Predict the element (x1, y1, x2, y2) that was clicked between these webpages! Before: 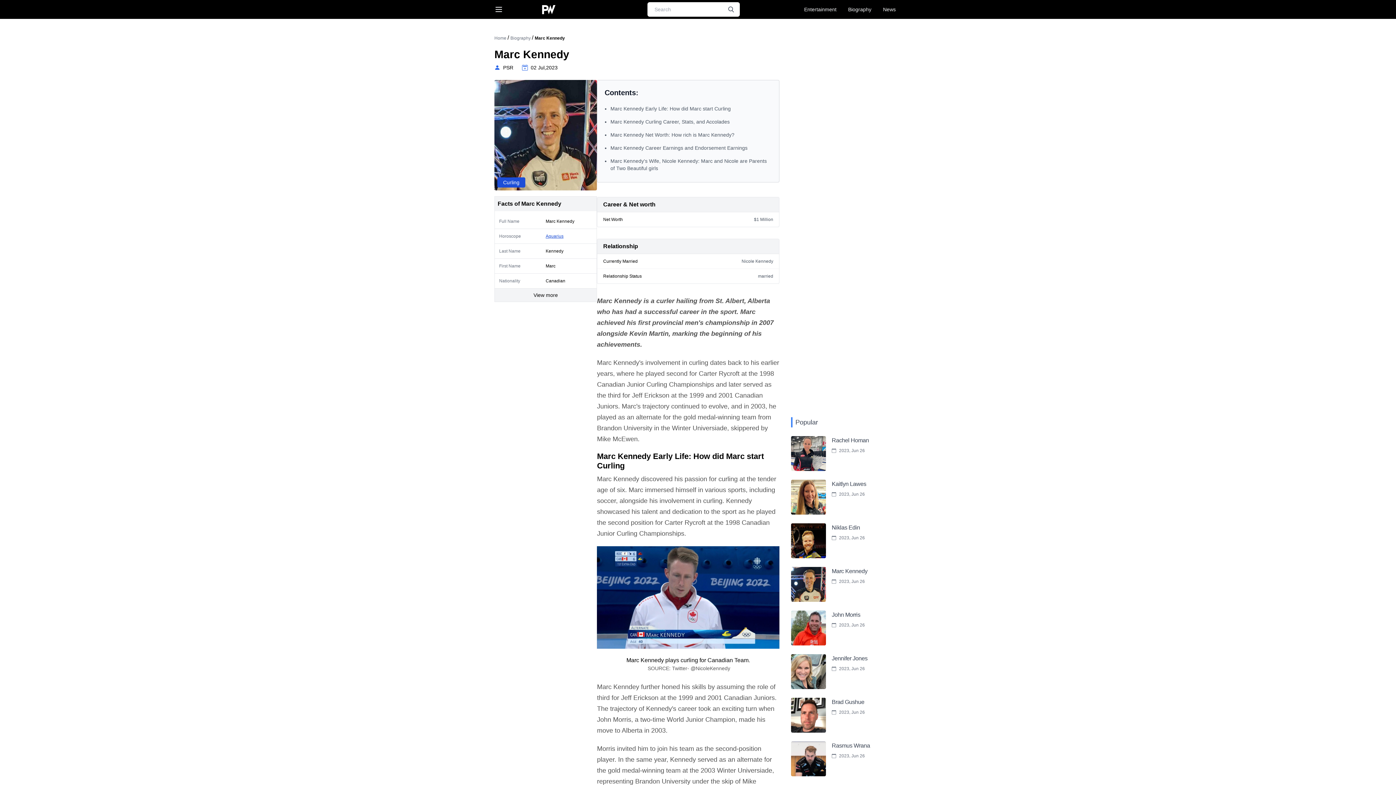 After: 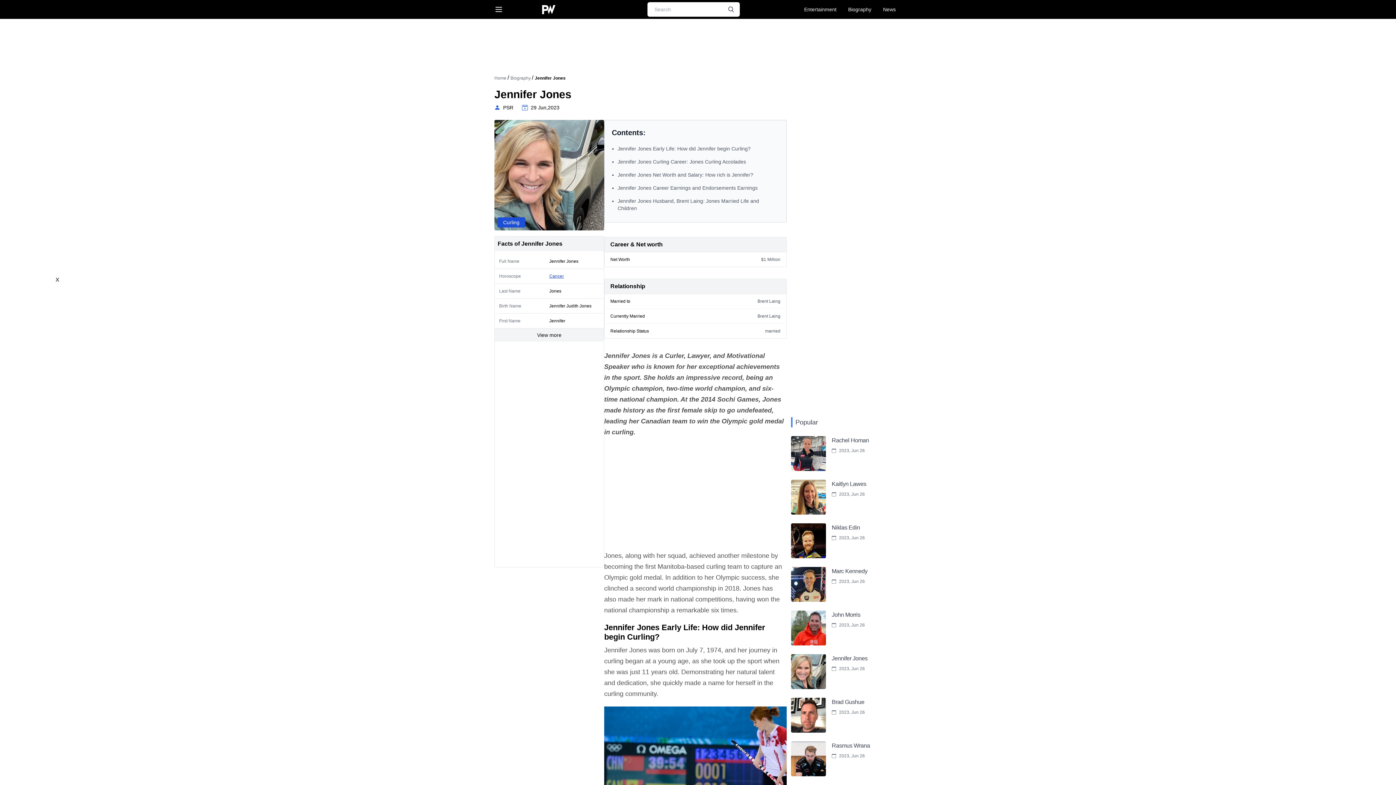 Action: label: Jennifer Jones
2023, Jun 26 bbox: (791, 654, 873, 689)